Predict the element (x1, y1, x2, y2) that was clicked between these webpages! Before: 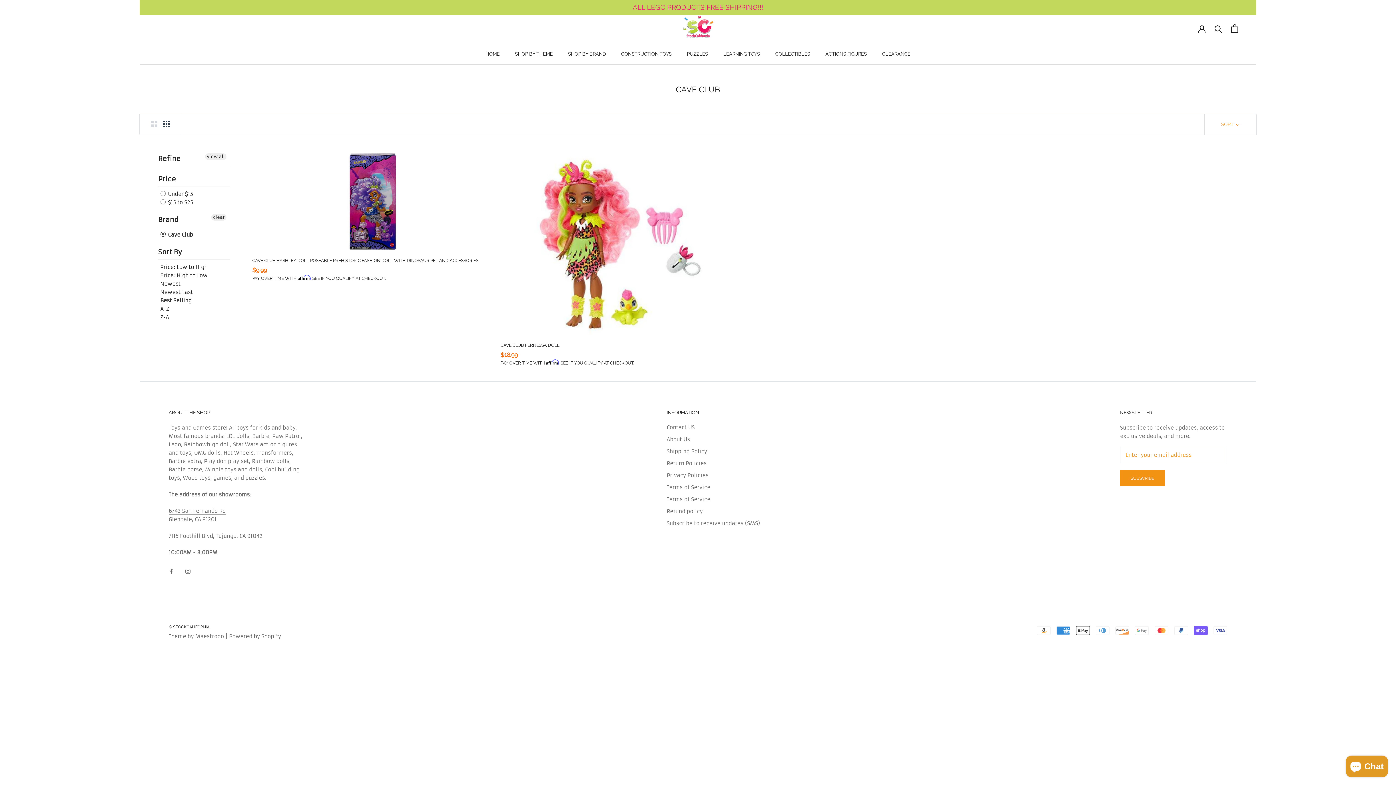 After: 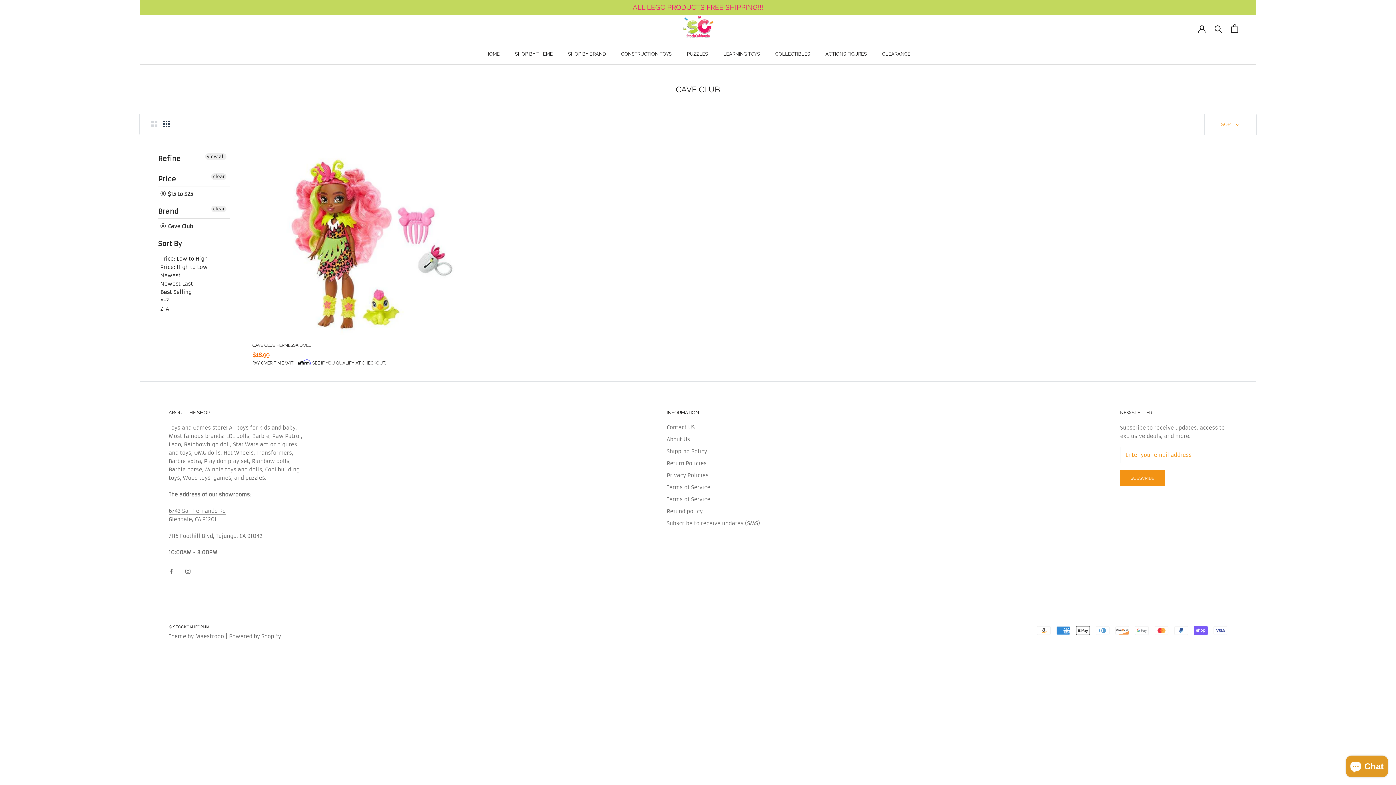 Action: label:  $15 to $25 bbox: (160, 198, 193, 206)